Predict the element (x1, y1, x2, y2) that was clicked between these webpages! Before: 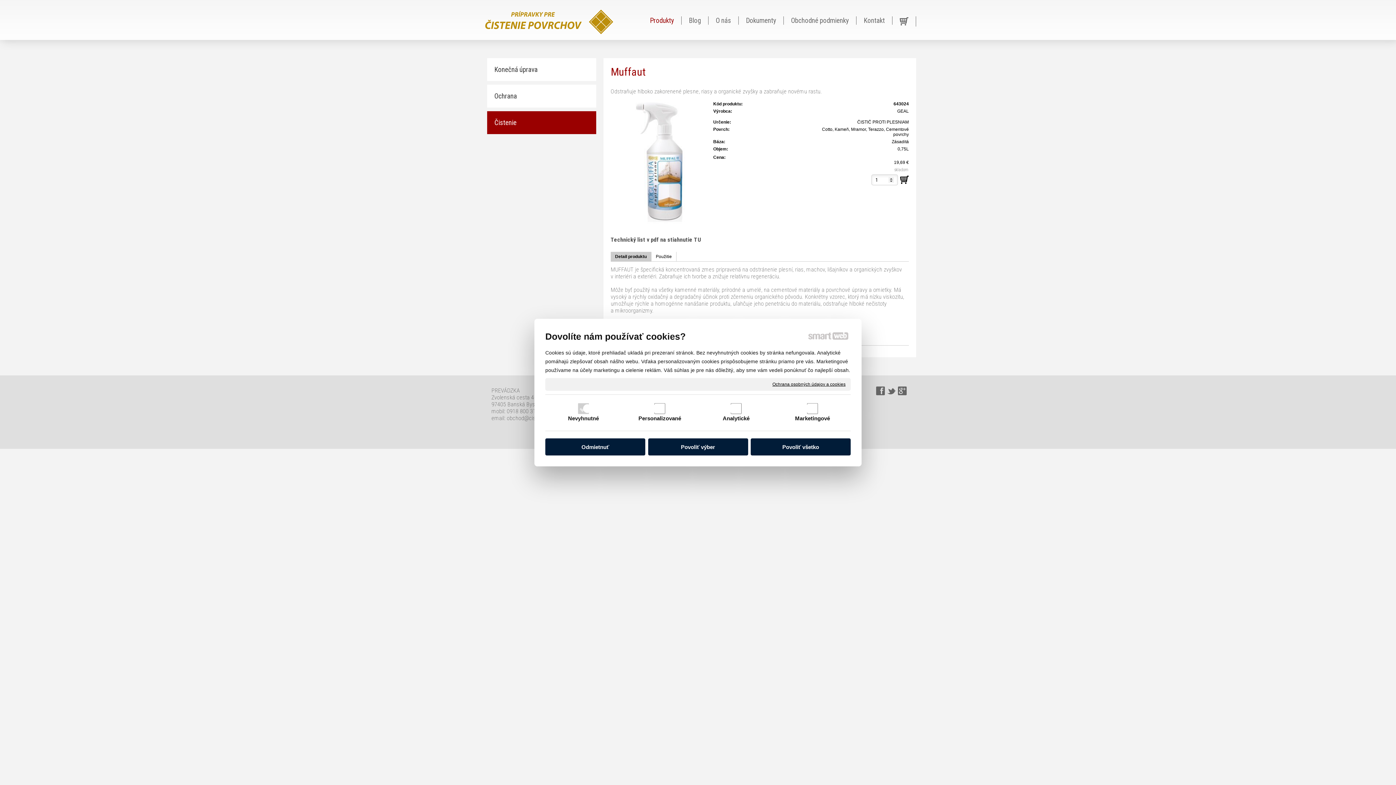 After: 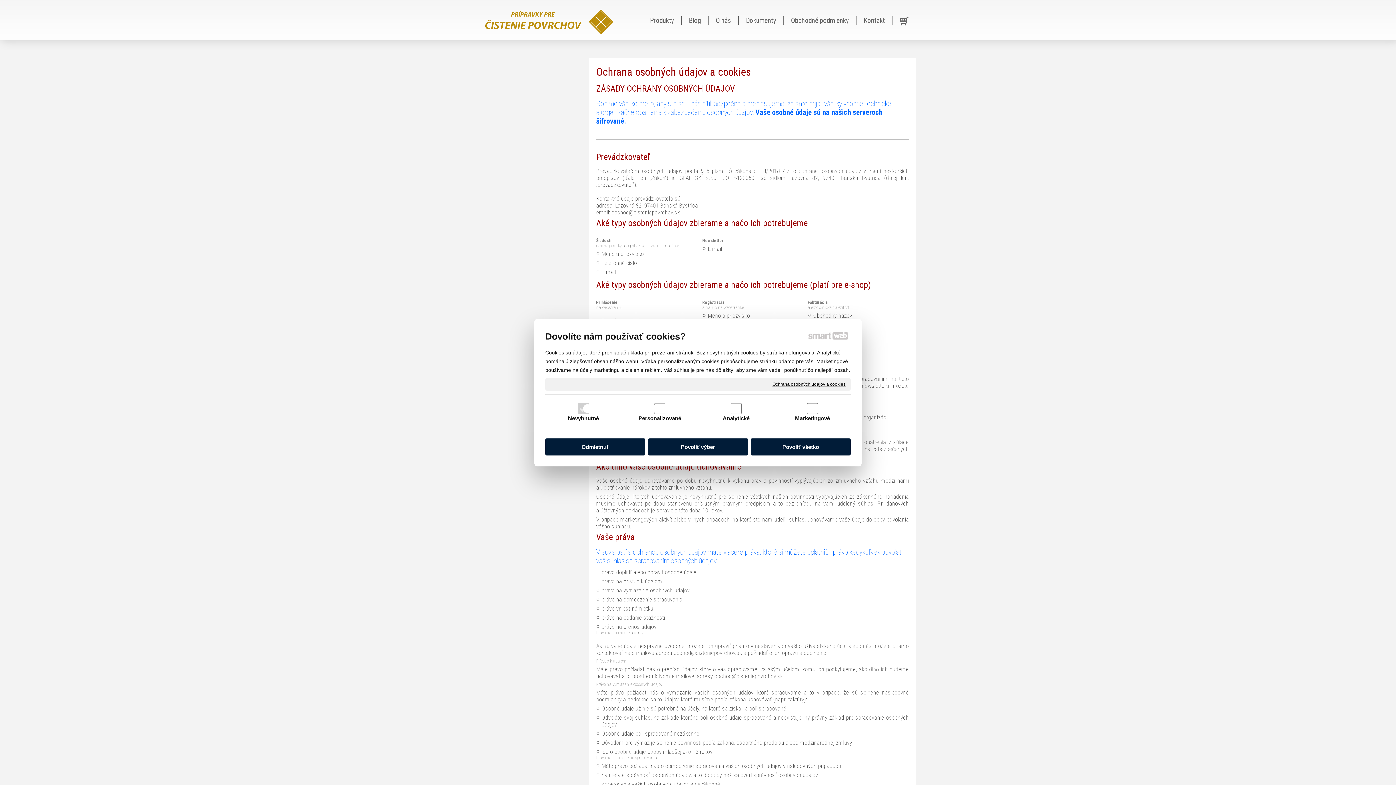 Action: label: Ochrana osobných údajov a cookies bbox: (772, 381, 845, 387)